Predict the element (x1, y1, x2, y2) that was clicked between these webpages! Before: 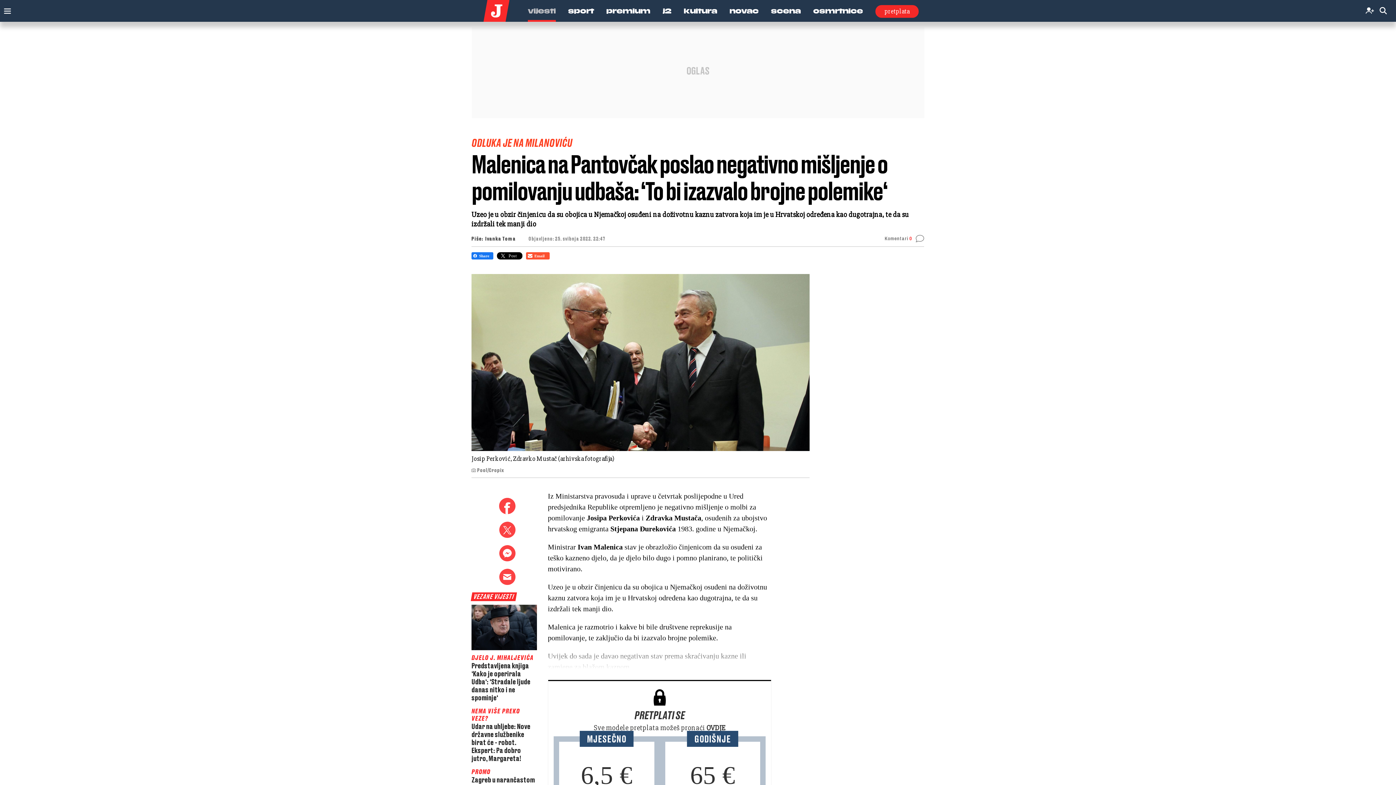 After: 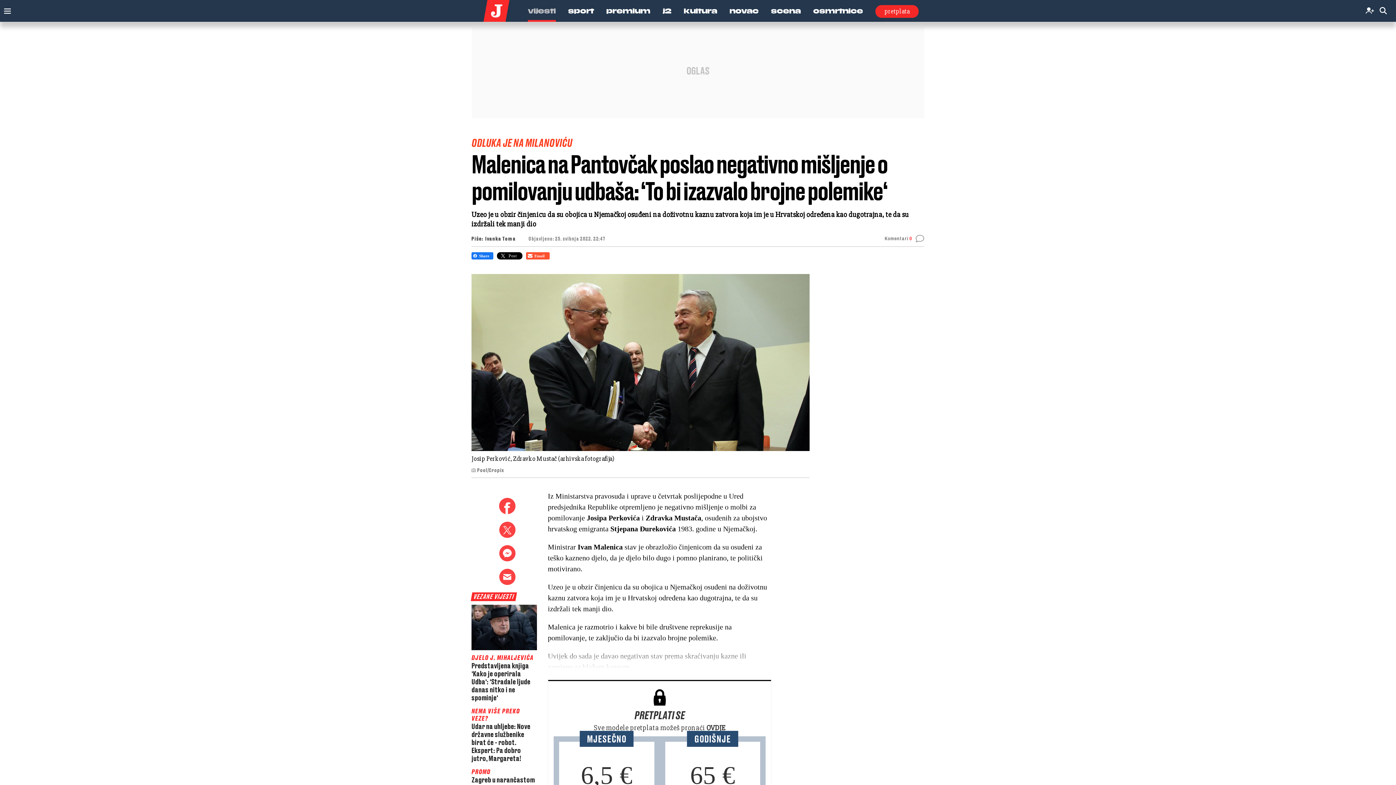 Action: bbox: (497, 252, 522, 259)